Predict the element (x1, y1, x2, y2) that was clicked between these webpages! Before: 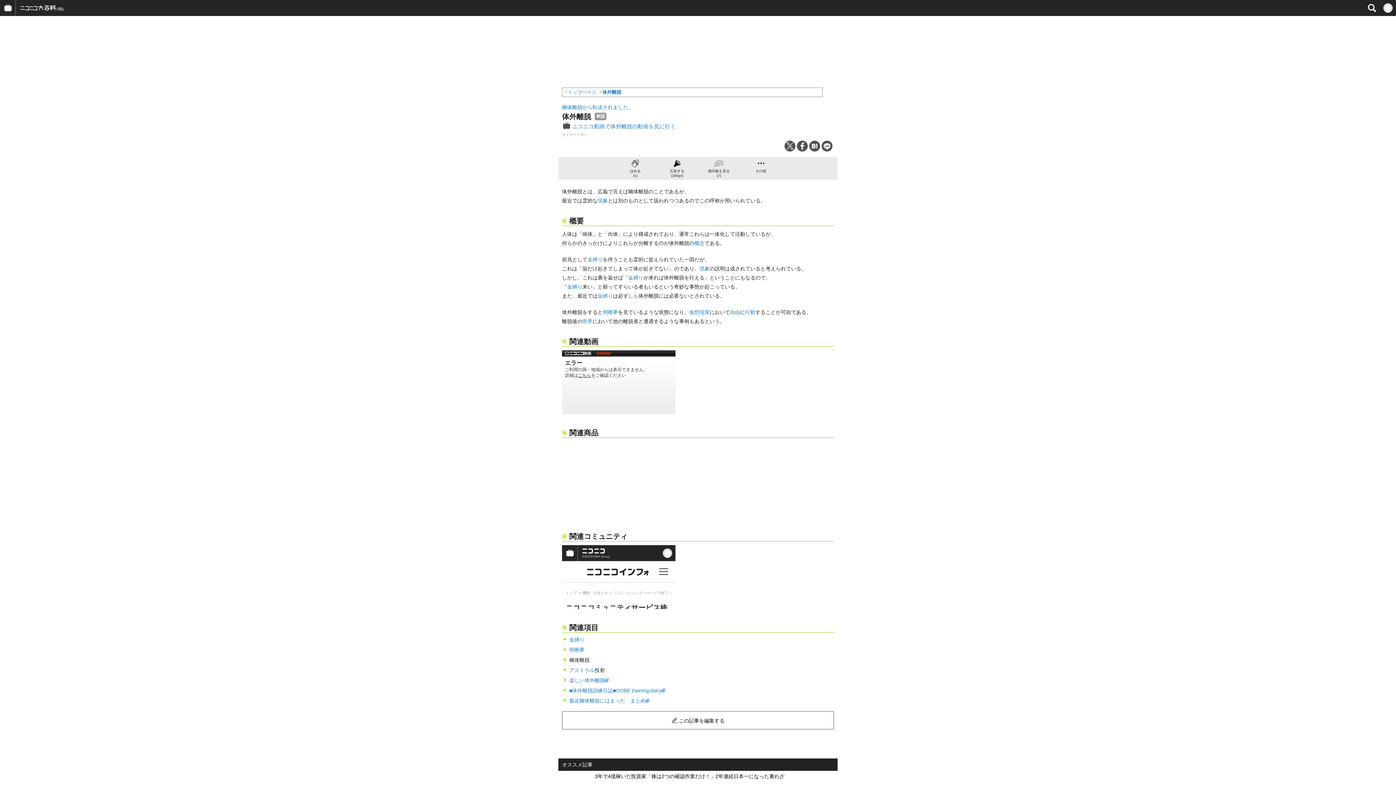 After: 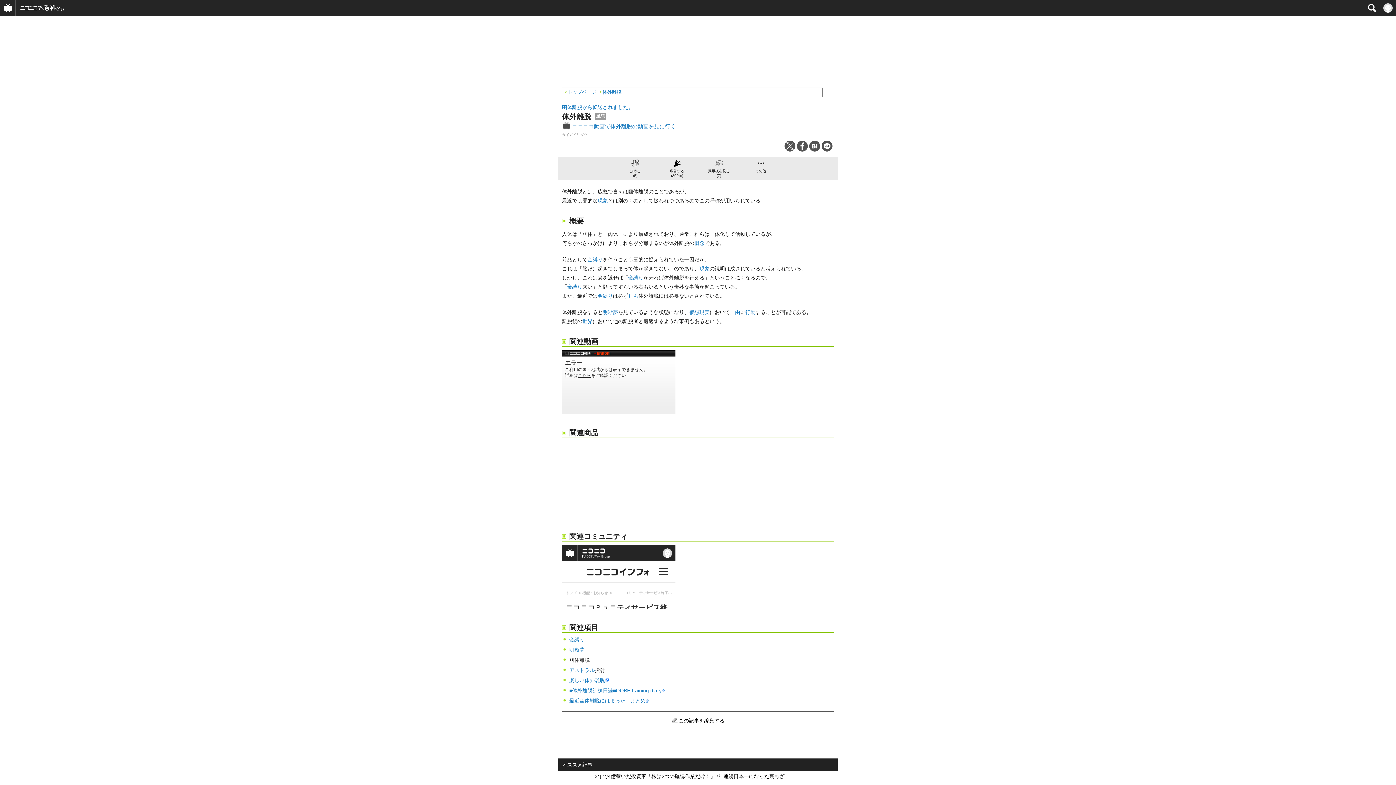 Action: bbox: (797, 140, 808, 151)